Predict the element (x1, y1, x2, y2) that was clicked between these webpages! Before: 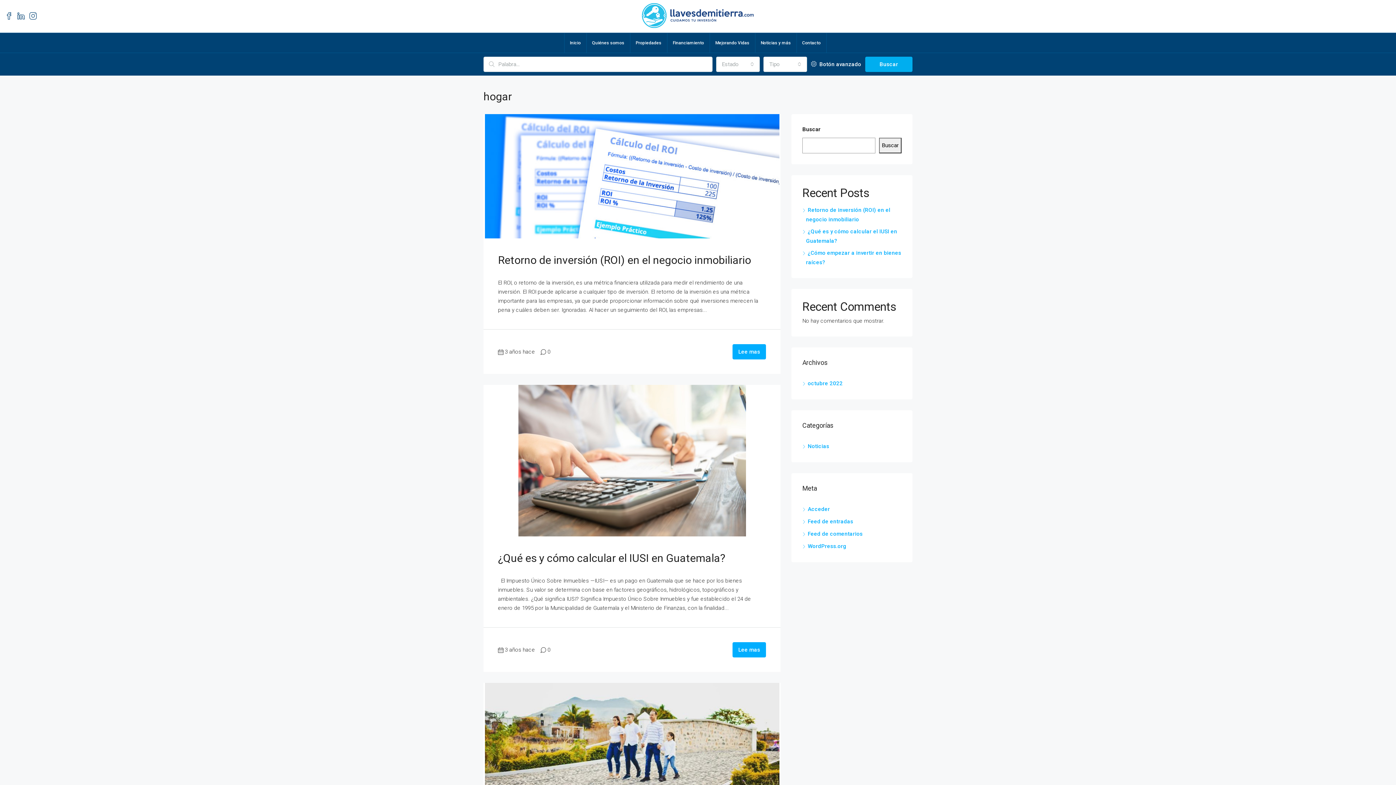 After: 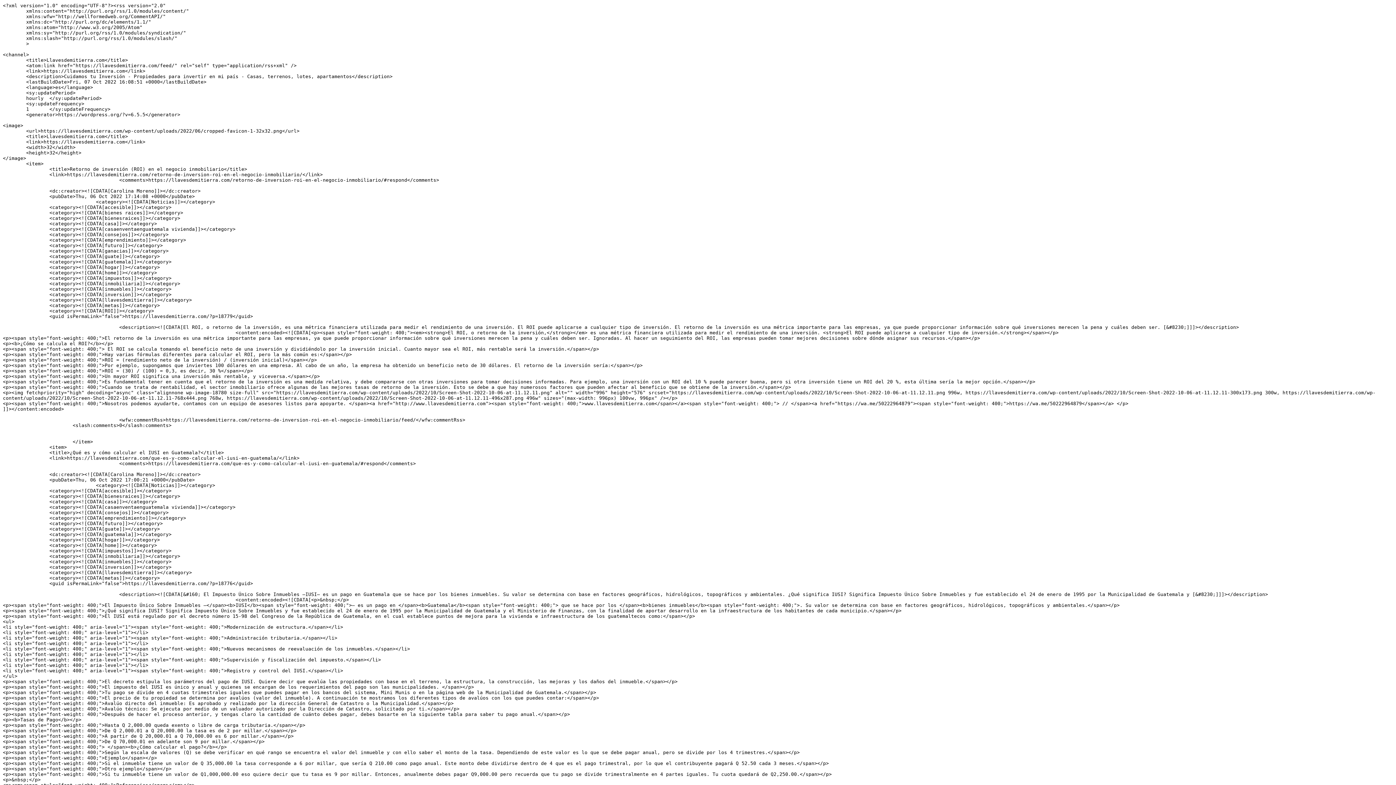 Action: bbox: (802, 518, 853, 525) label: Feed de entradas